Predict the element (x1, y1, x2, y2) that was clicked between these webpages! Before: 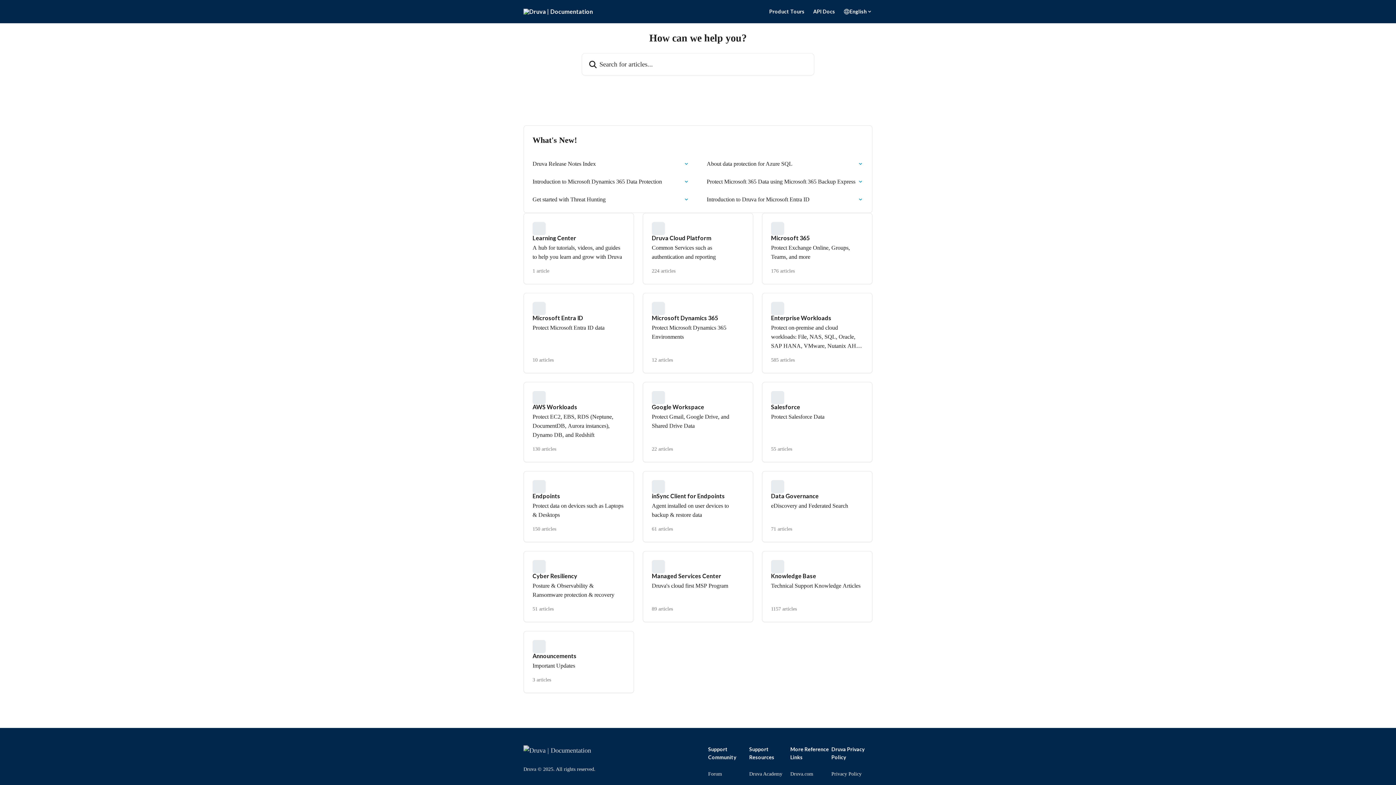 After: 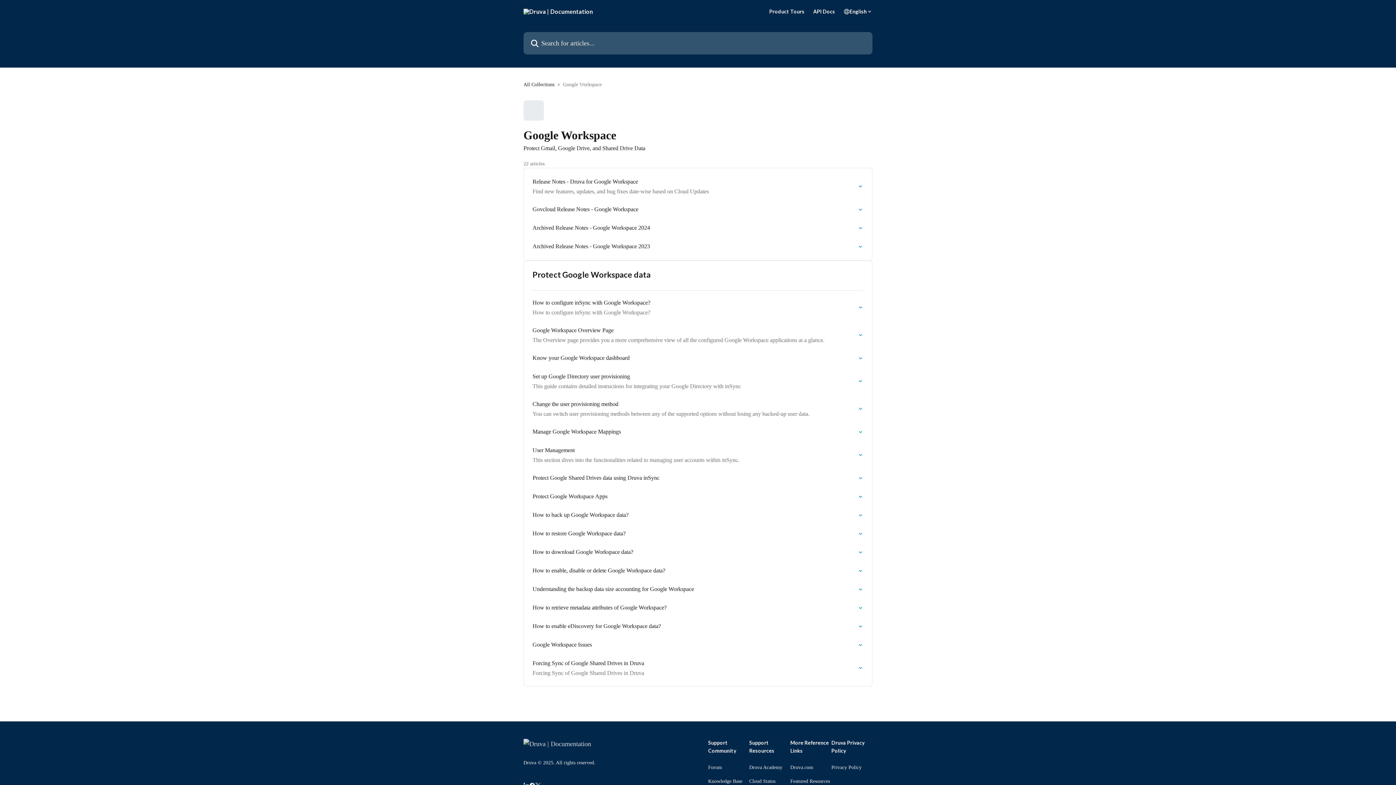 Action: bbox: (642, 382, 753, 462) label: Google Workspace

Protect Gmail, Google Drive, and Shared Drive Data

22 articles